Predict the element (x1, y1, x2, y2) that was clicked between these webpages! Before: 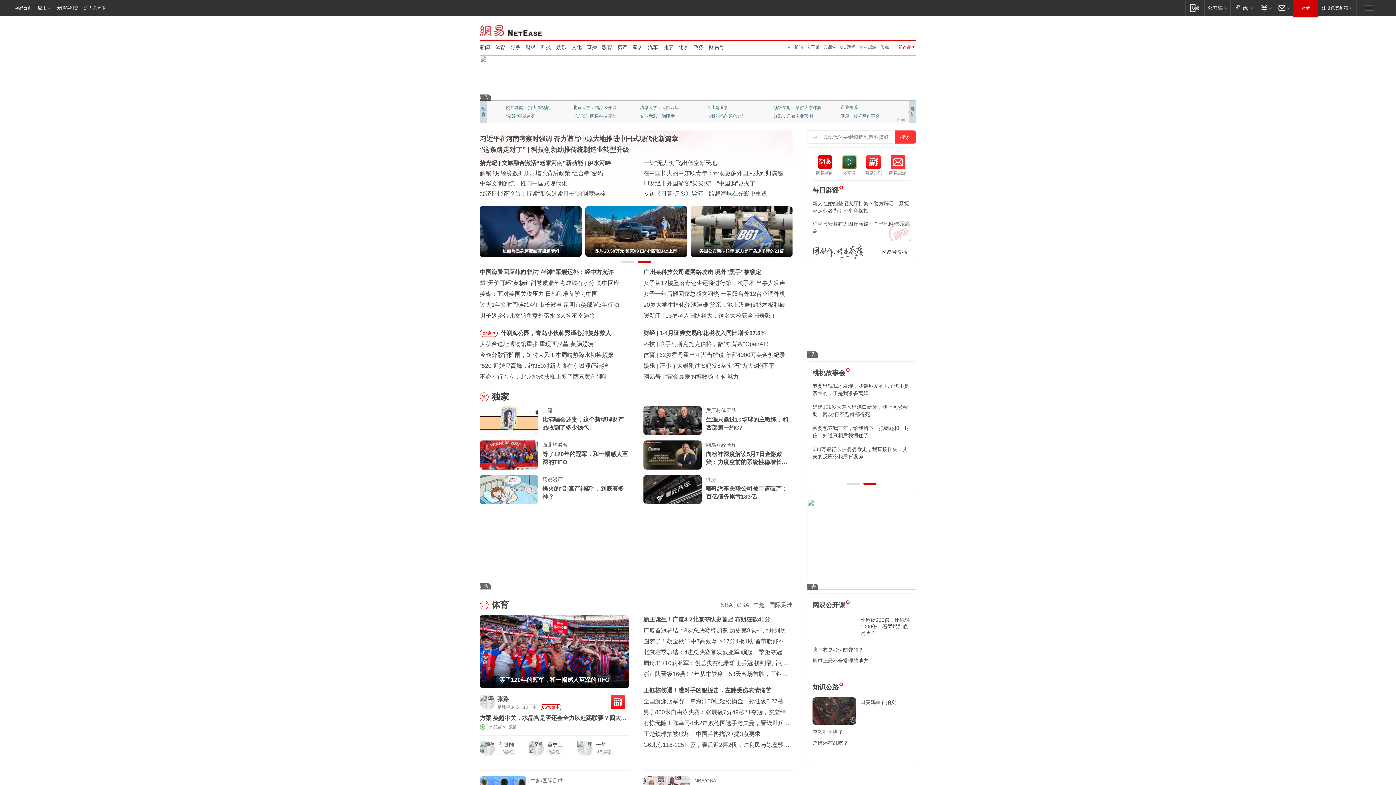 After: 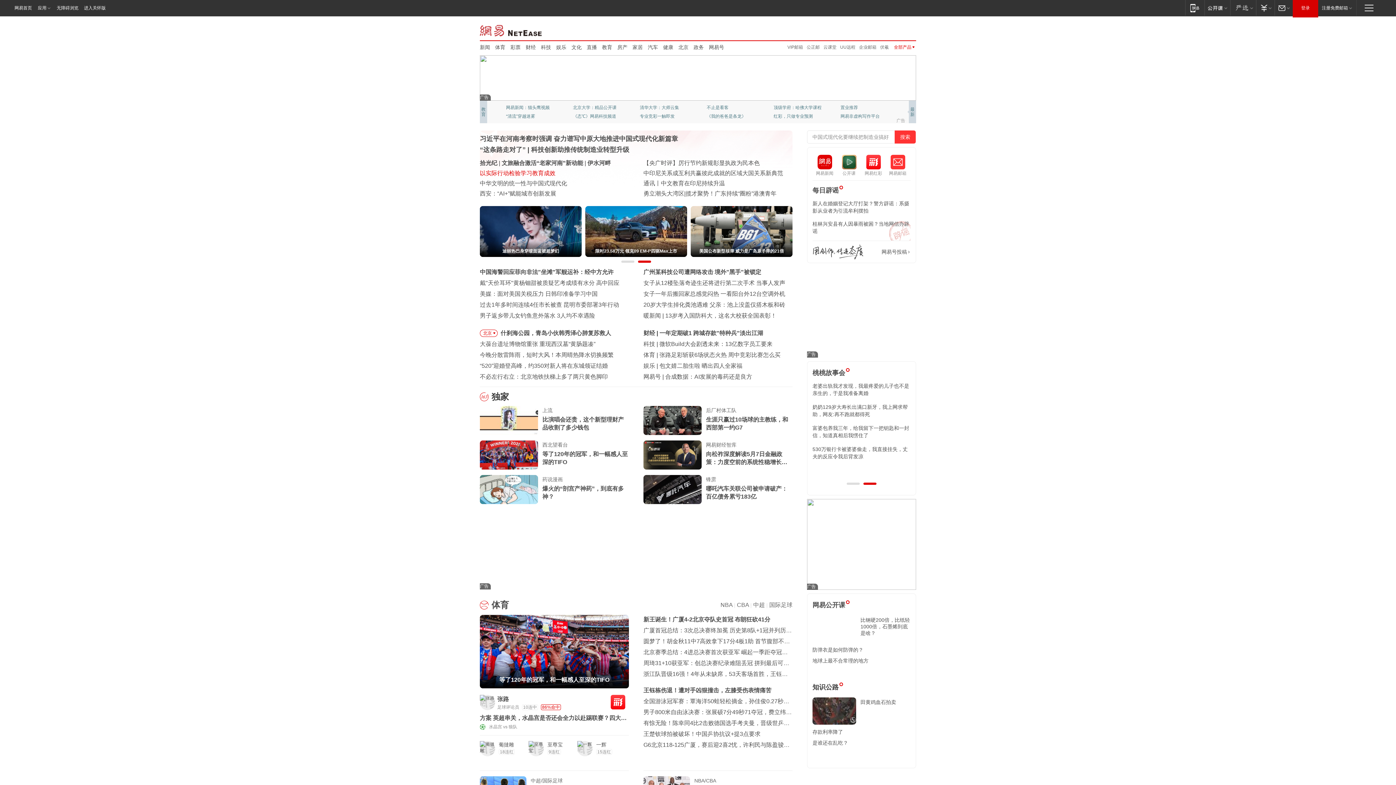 Action: label: 以实际行动检验学习教育成效 bbox: (480, 170, 555, 176)